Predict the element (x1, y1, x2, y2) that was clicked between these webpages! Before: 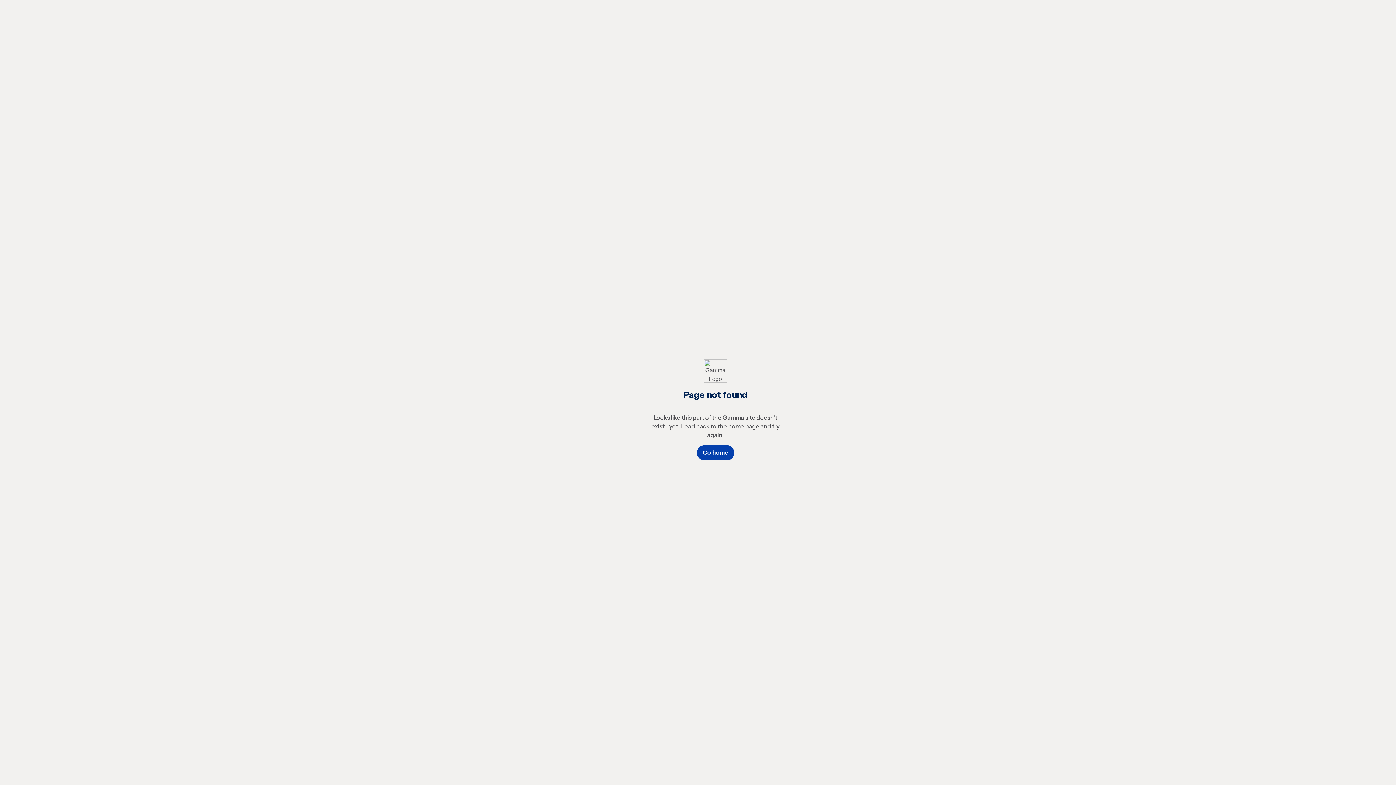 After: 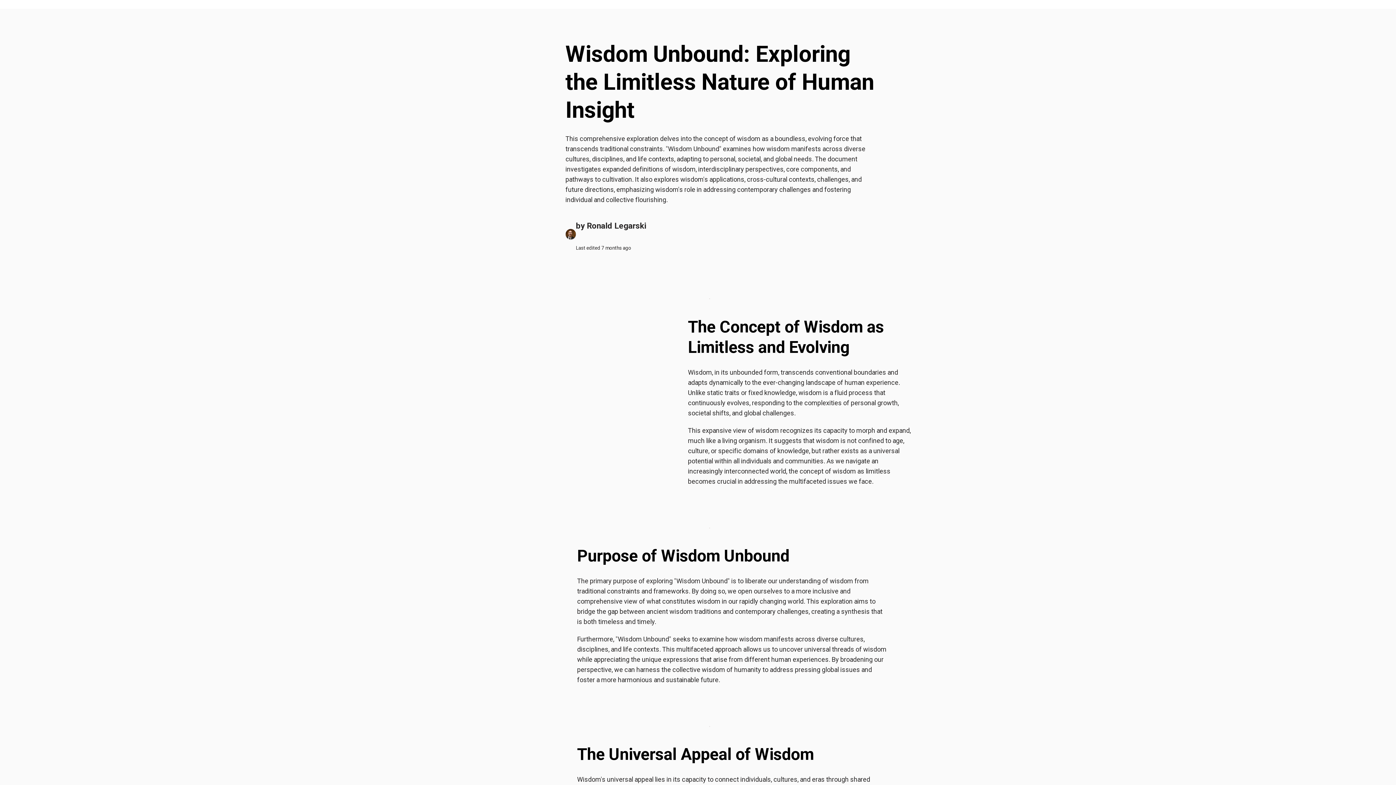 Action: bbox: (696, 445, 734, 460) label: Go home